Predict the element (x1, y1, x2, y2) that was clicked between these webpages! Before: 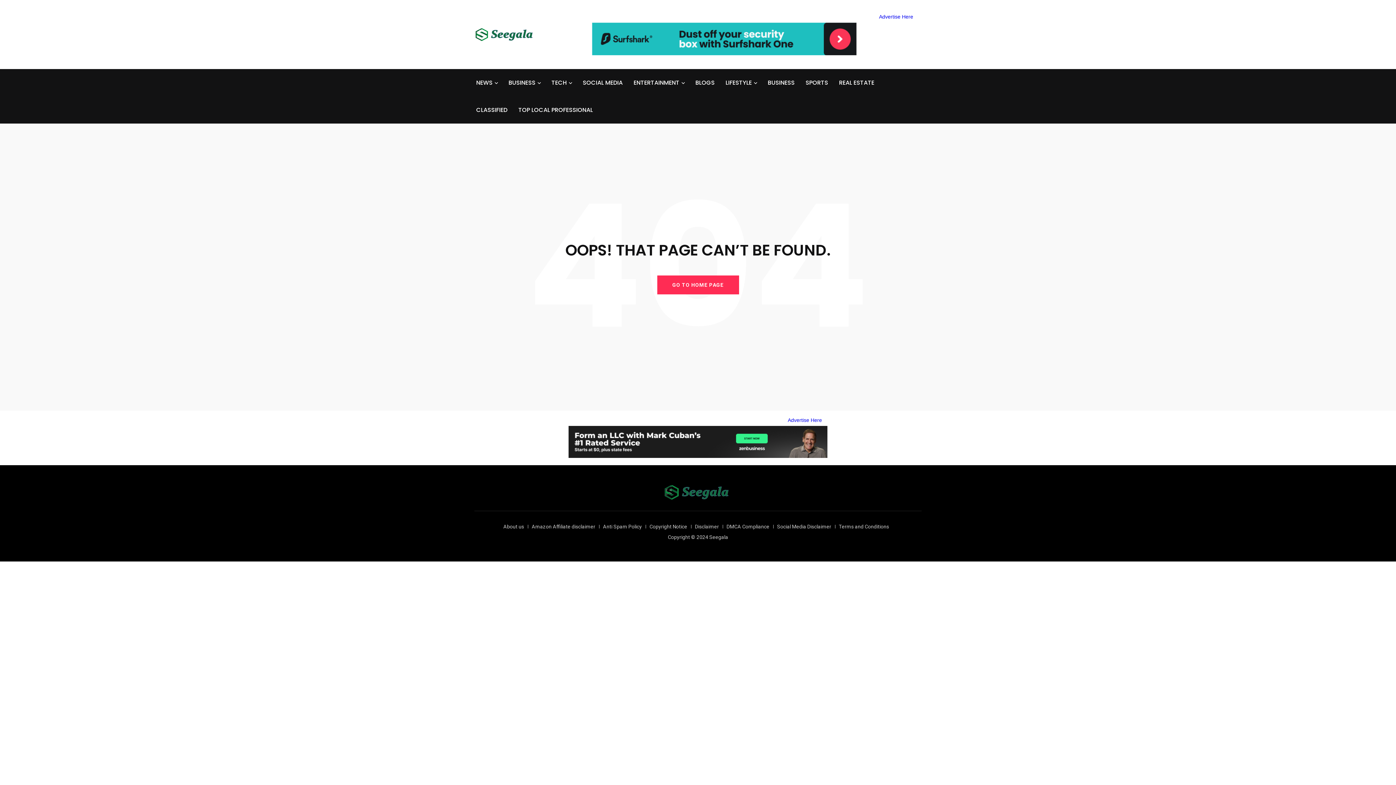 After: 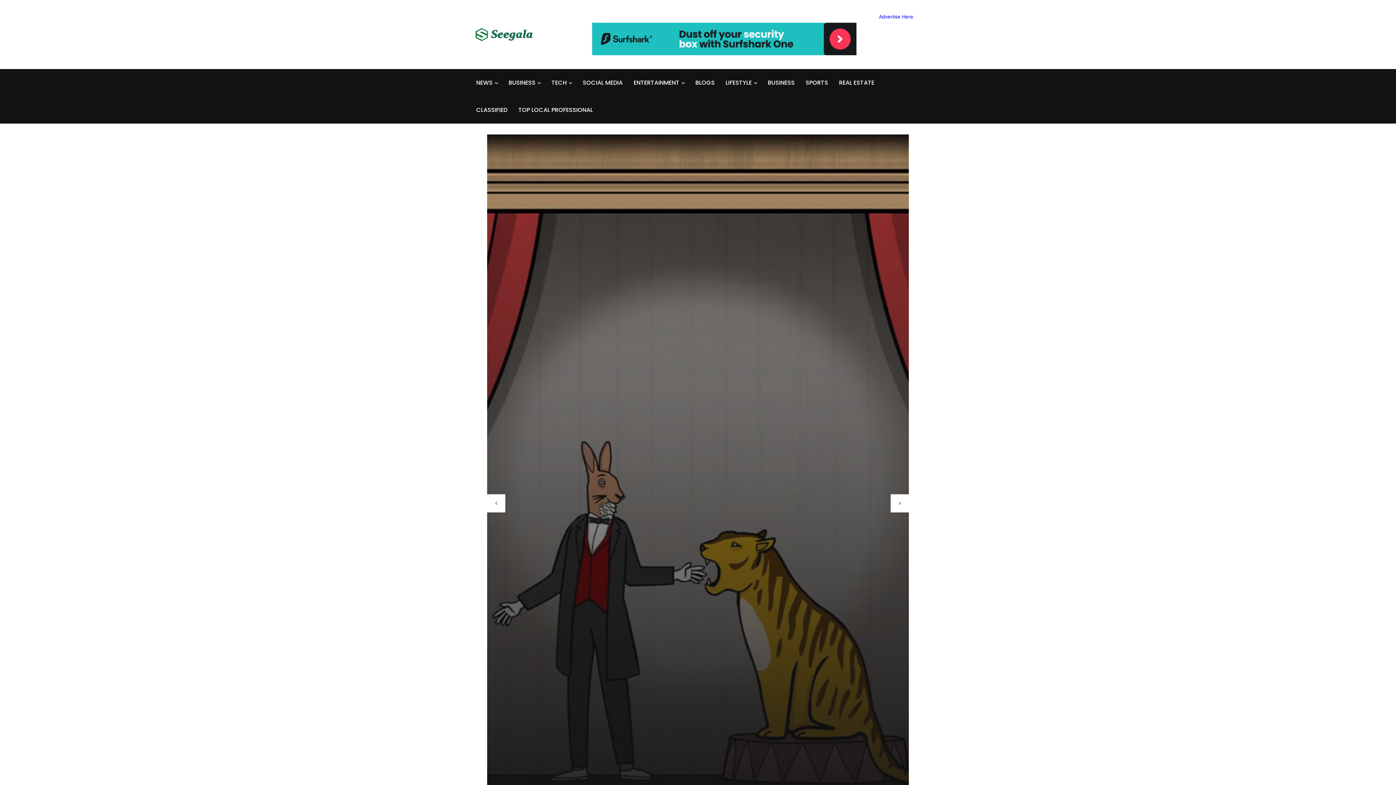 Action: bbox: (663, 485, 732, 499)